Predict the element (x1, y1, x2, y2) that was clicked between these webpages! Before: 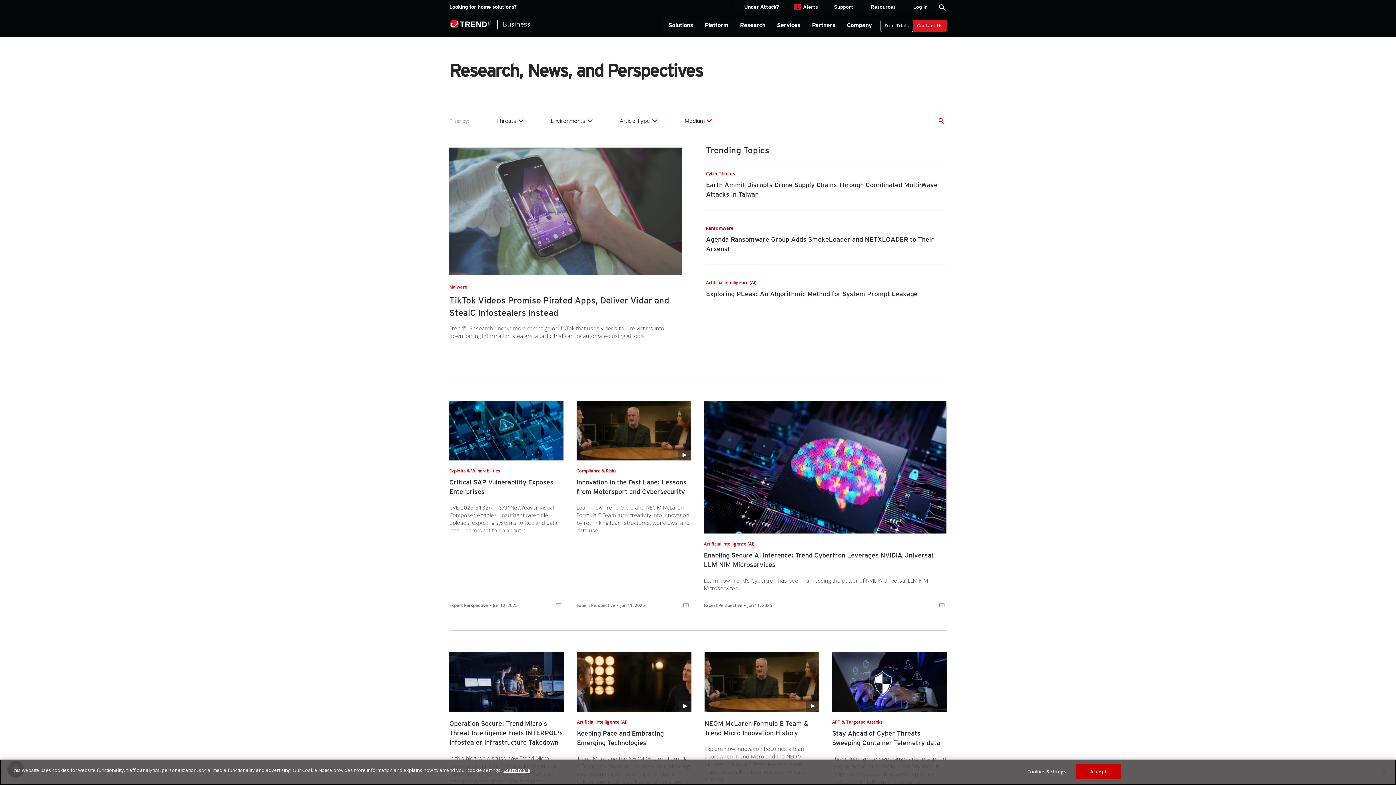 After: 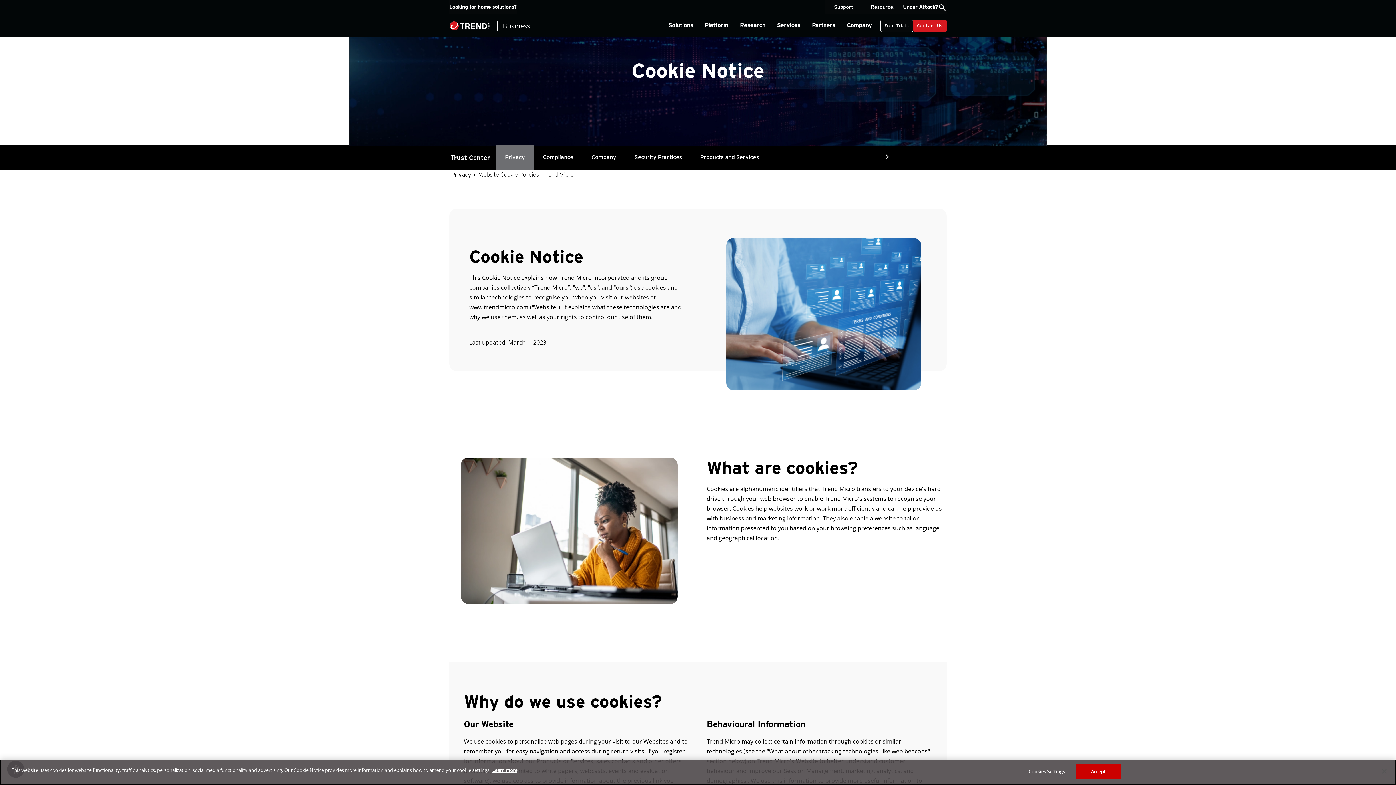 Action: label: More information about your privacy, opens in a new tab bbox: (503, 767, 530, 773)